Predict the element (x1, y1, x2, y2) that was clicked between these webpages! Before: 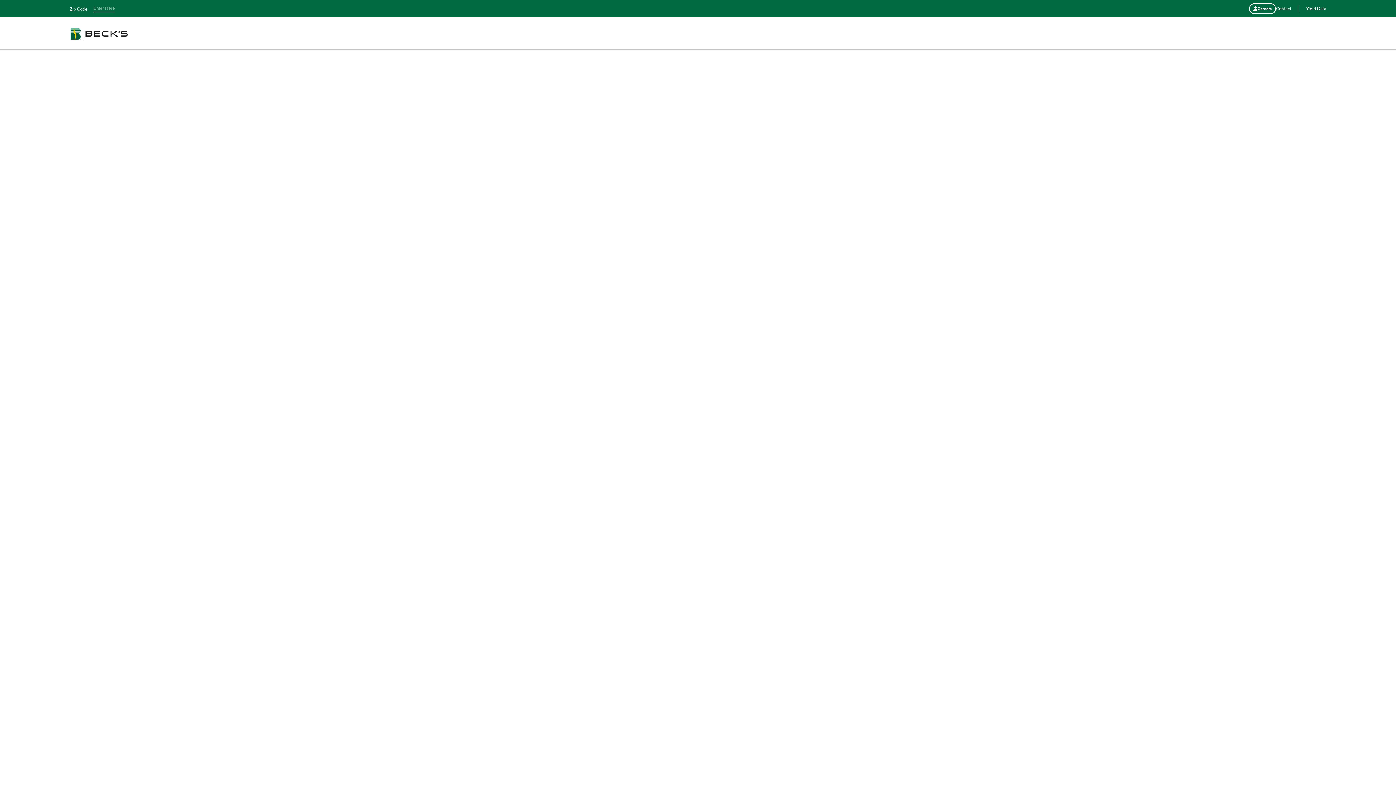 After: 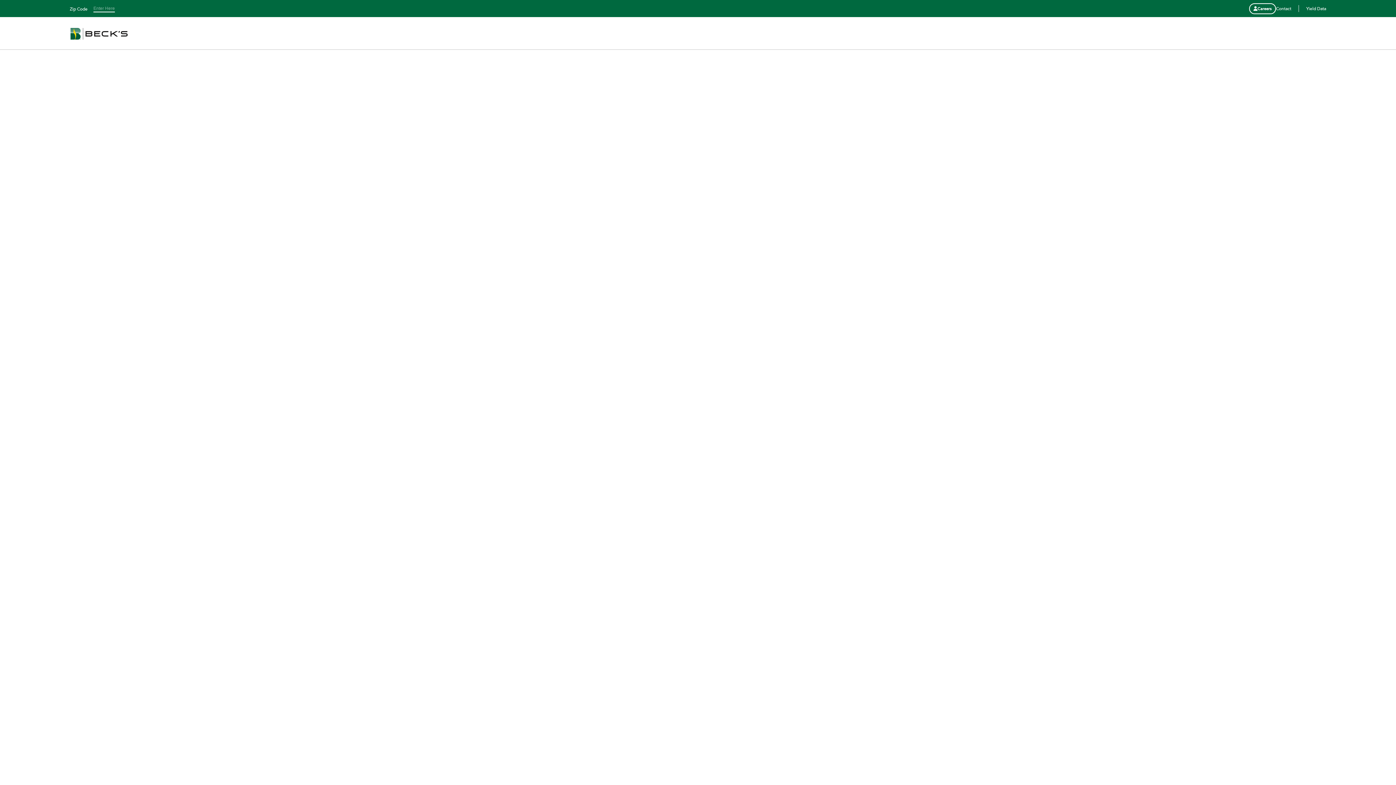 Action: label: Yield Data bbox: (1306, 4, 1326, 12)